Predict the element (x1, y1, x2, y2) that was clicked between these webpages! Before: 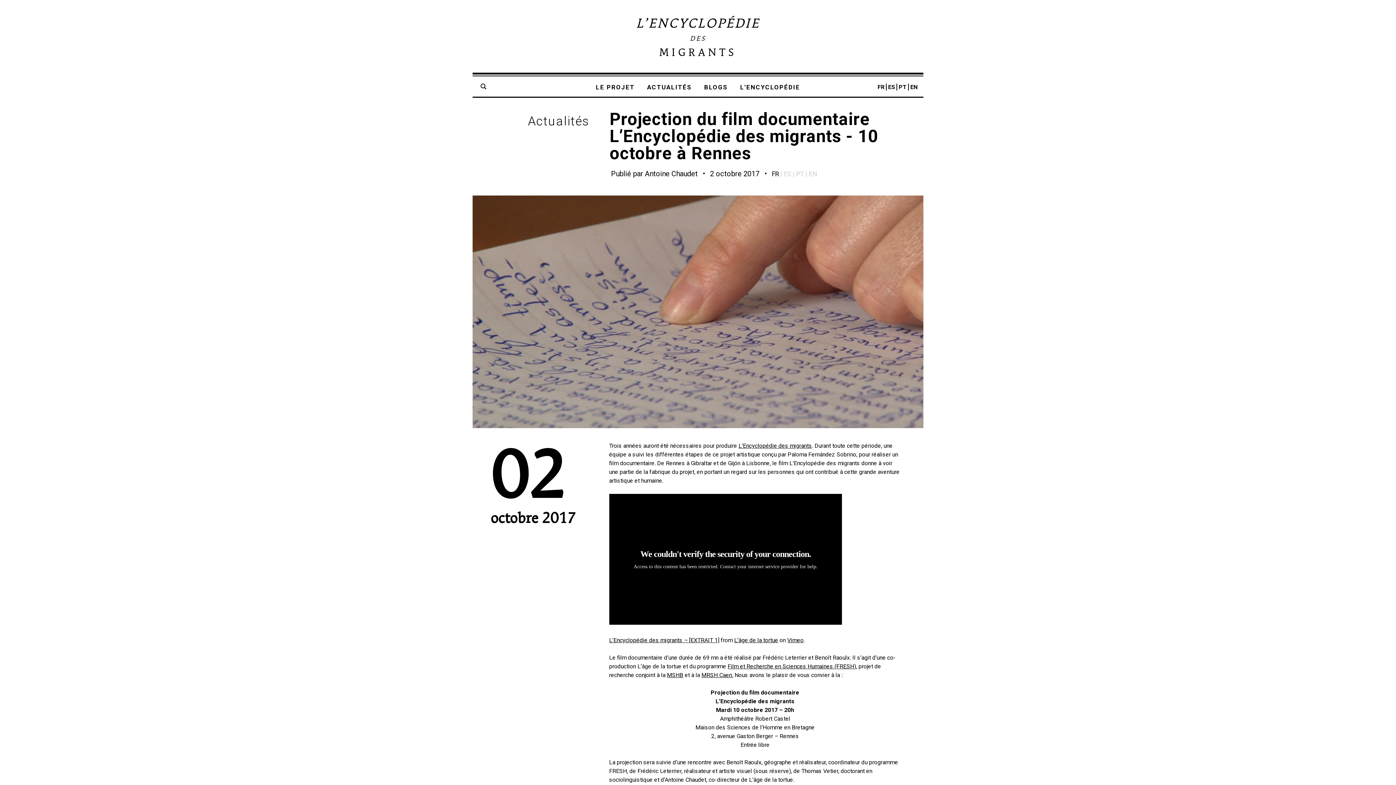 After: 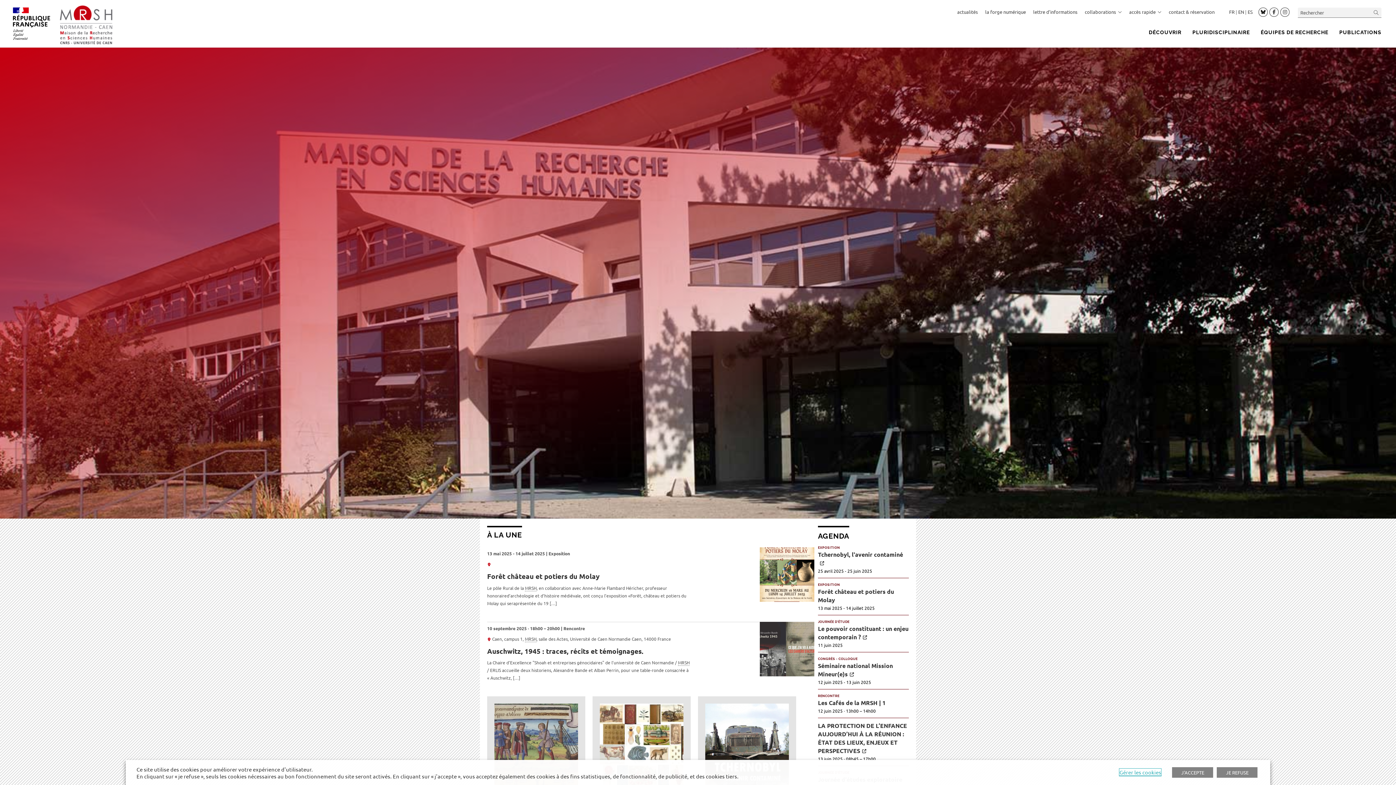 Action: bbox: (701, 672, 733, 678) label: MRSH Caen.